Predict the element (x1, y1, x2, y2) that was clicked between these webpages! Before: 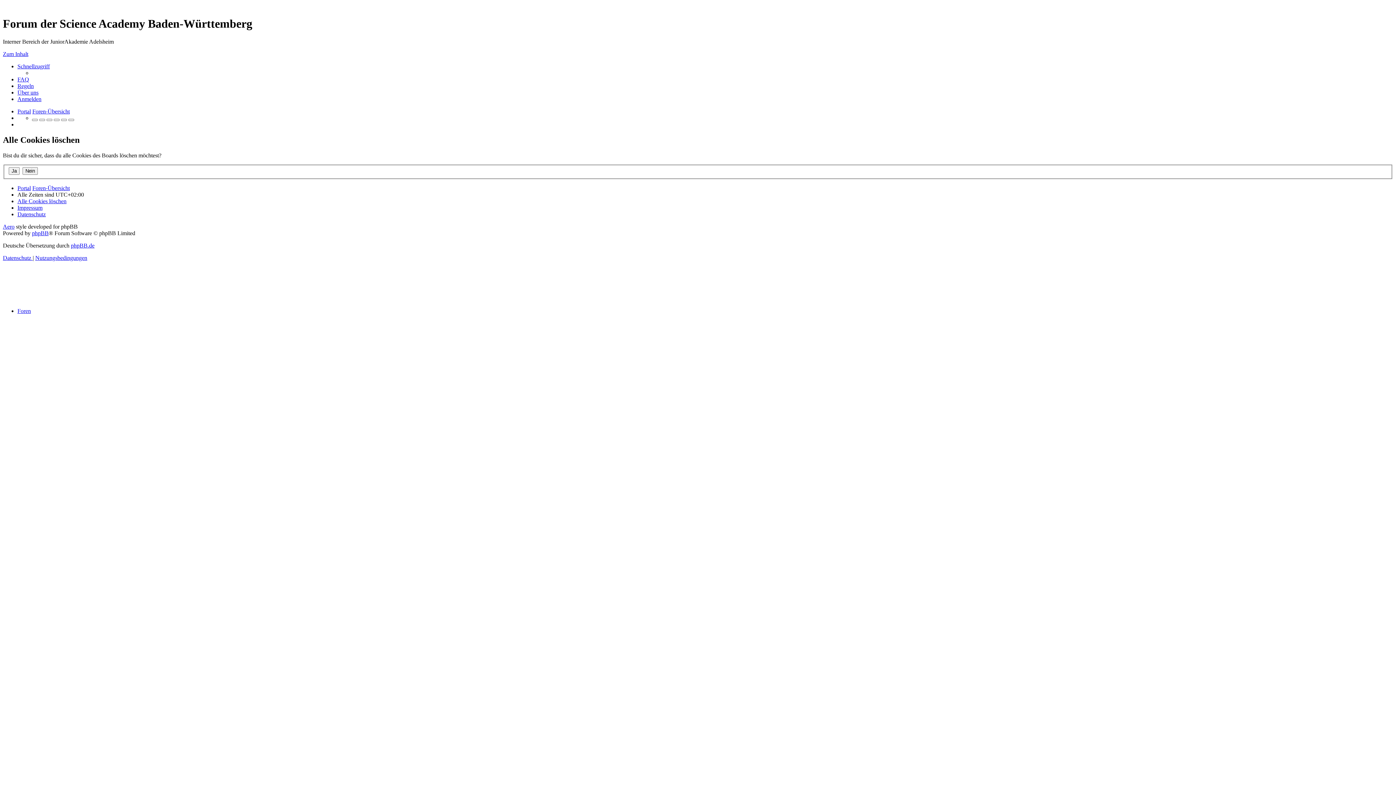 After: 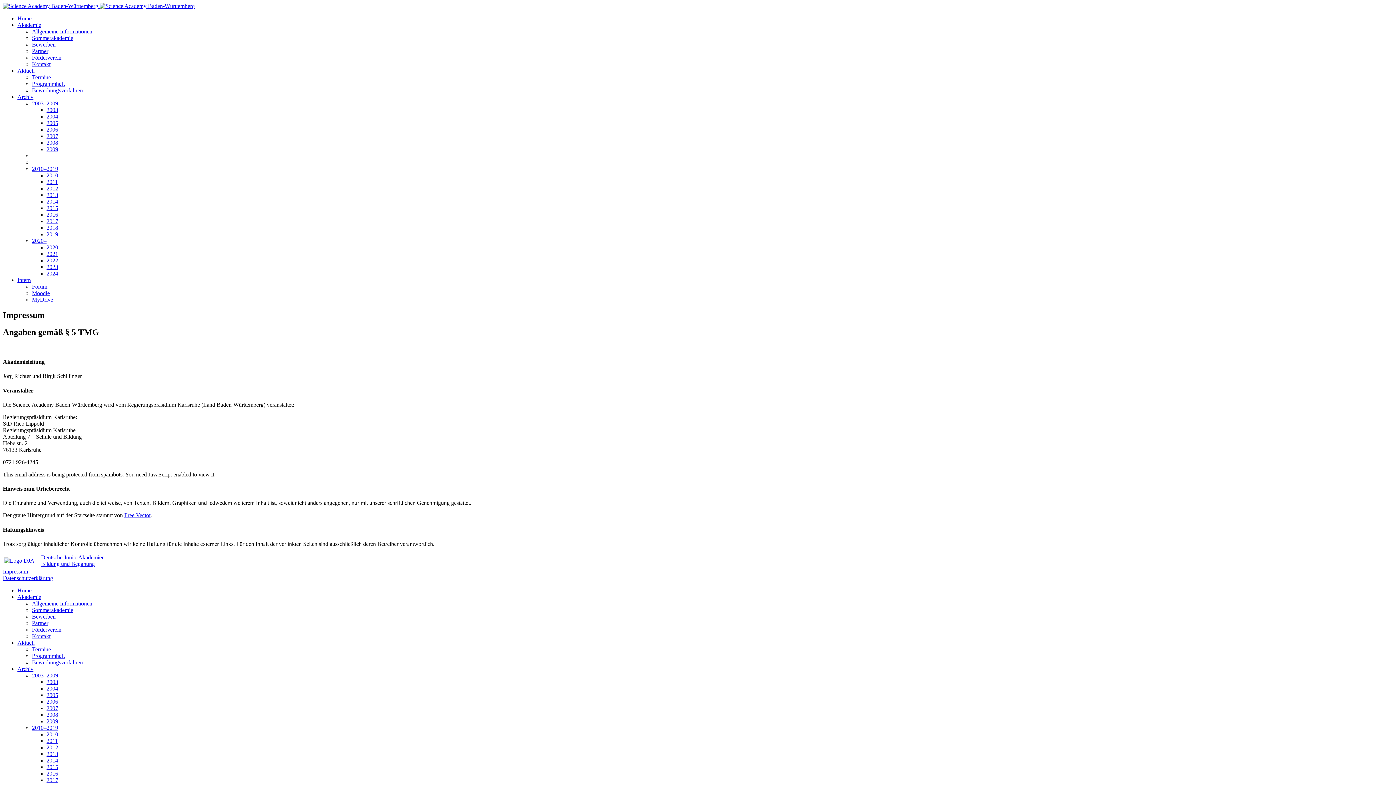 Action: bbox: (17, 204, 42, 211) label: Impressum